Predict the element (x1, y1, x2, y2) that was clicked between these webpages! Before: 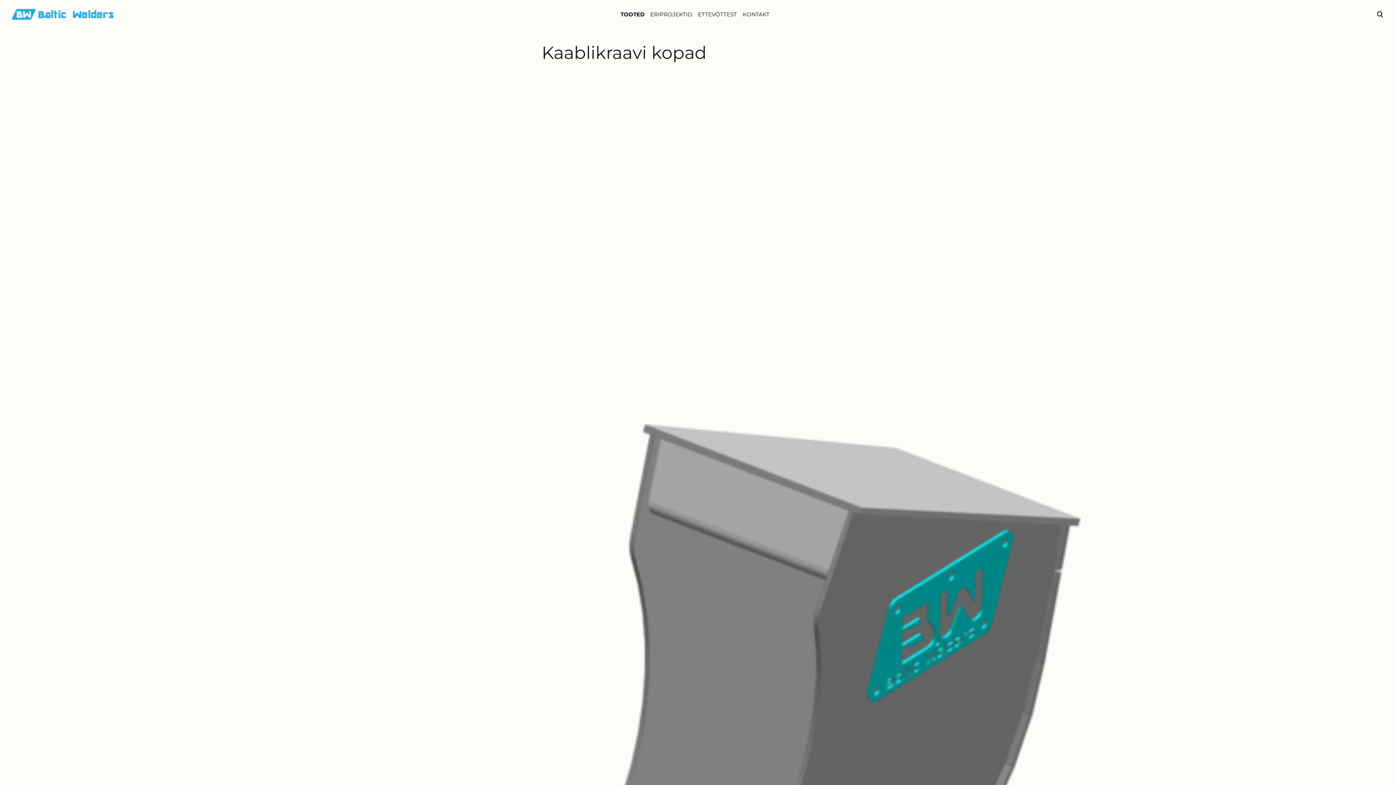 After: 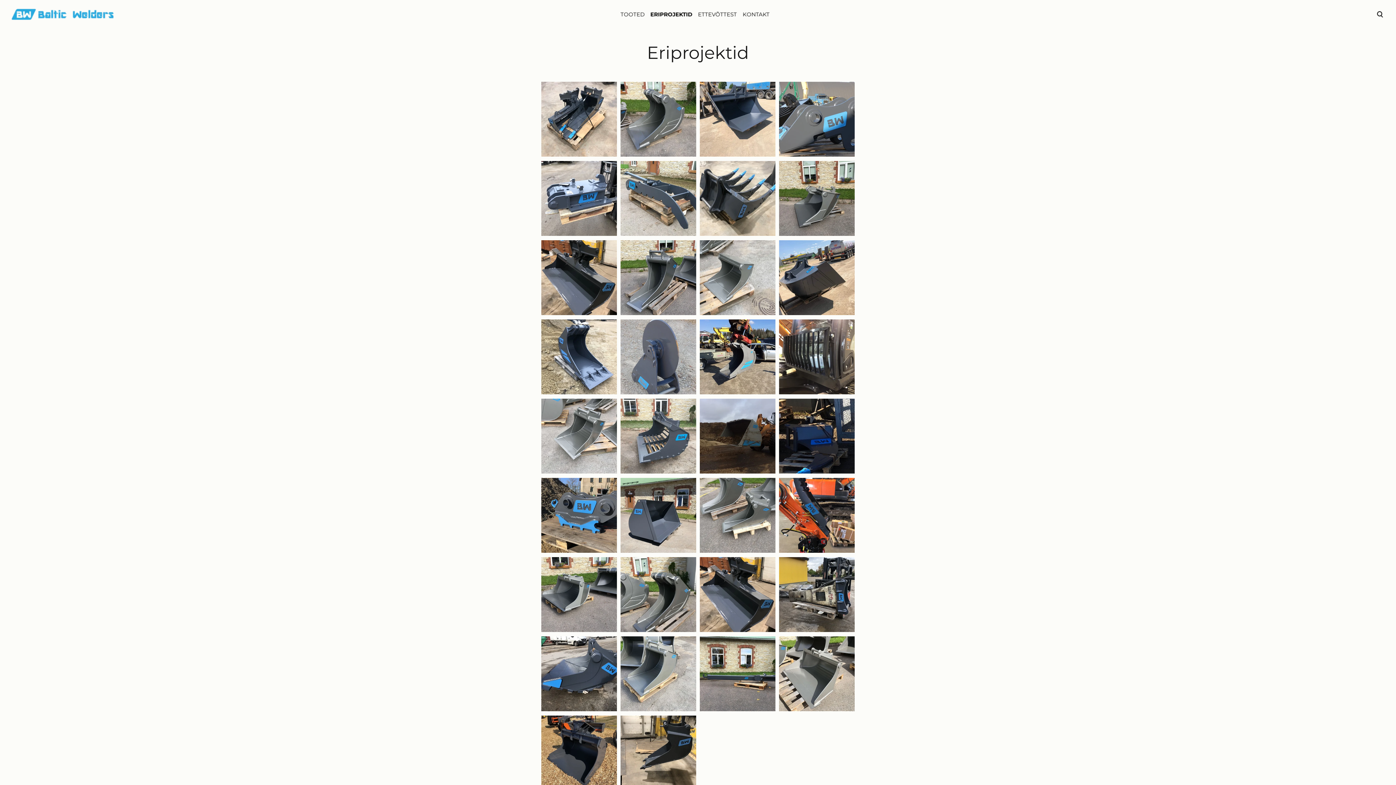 Action: label: ERIPROJEKTID bbox: (650, 10, 692, 18)